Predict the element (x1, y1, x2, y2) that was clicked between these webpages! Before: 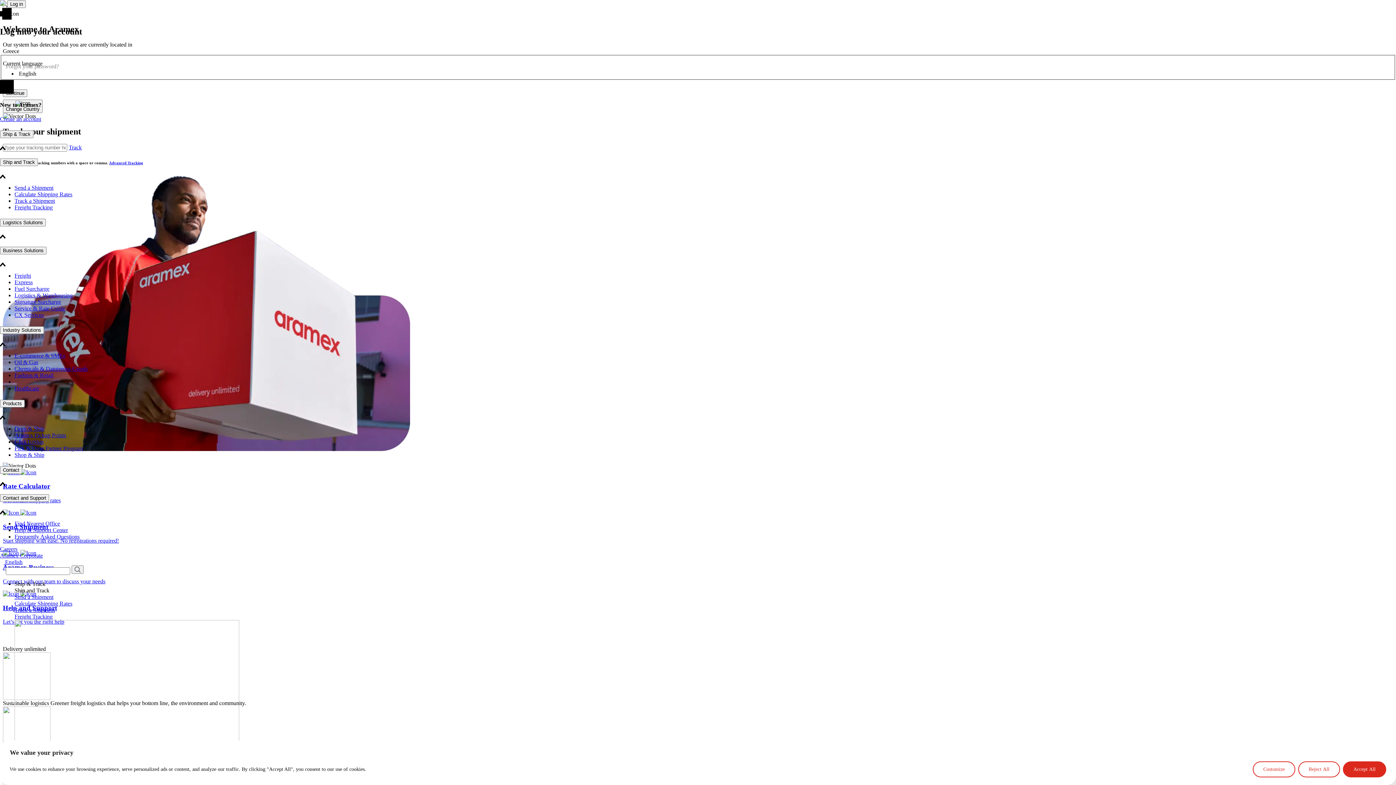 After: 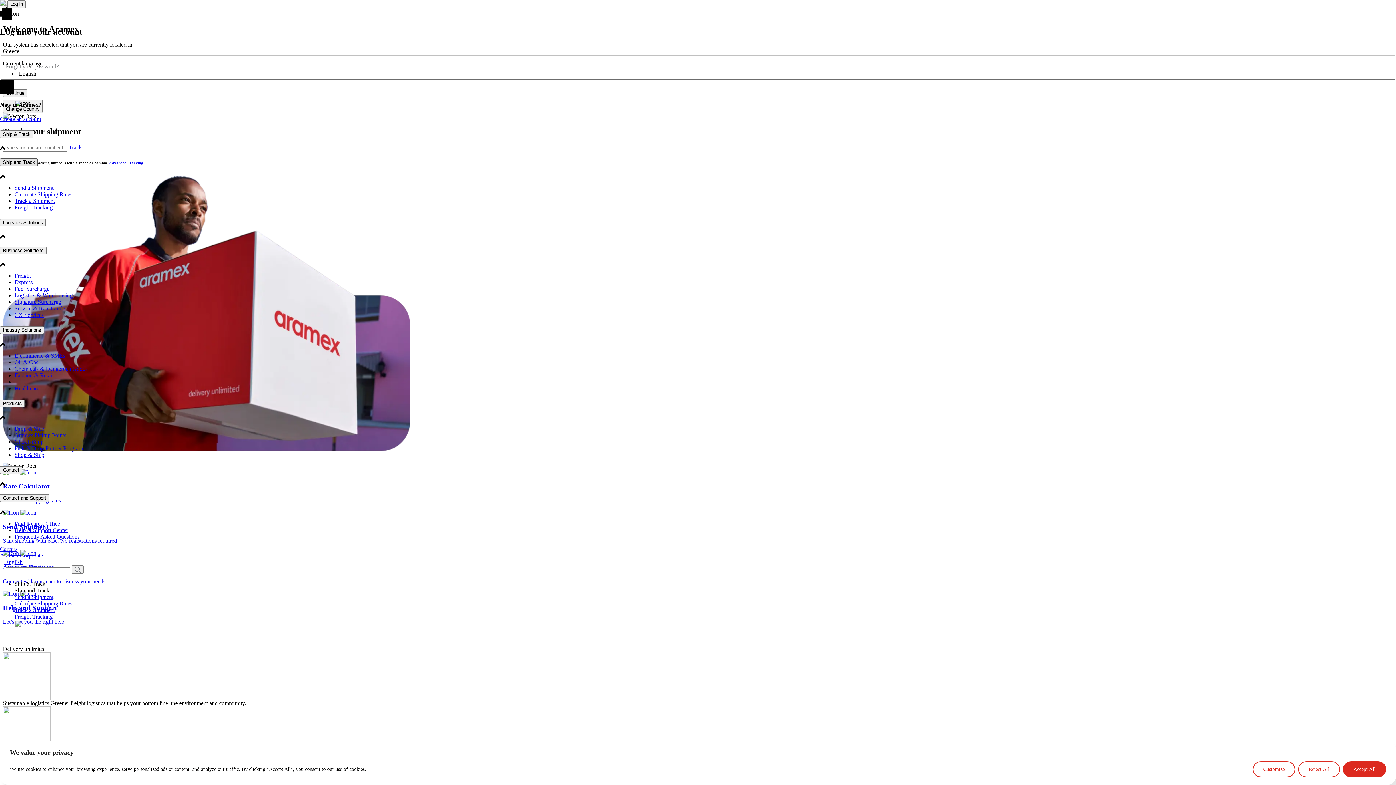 Action: label: Ship and Track bbox: (0, 158, 37, 166)